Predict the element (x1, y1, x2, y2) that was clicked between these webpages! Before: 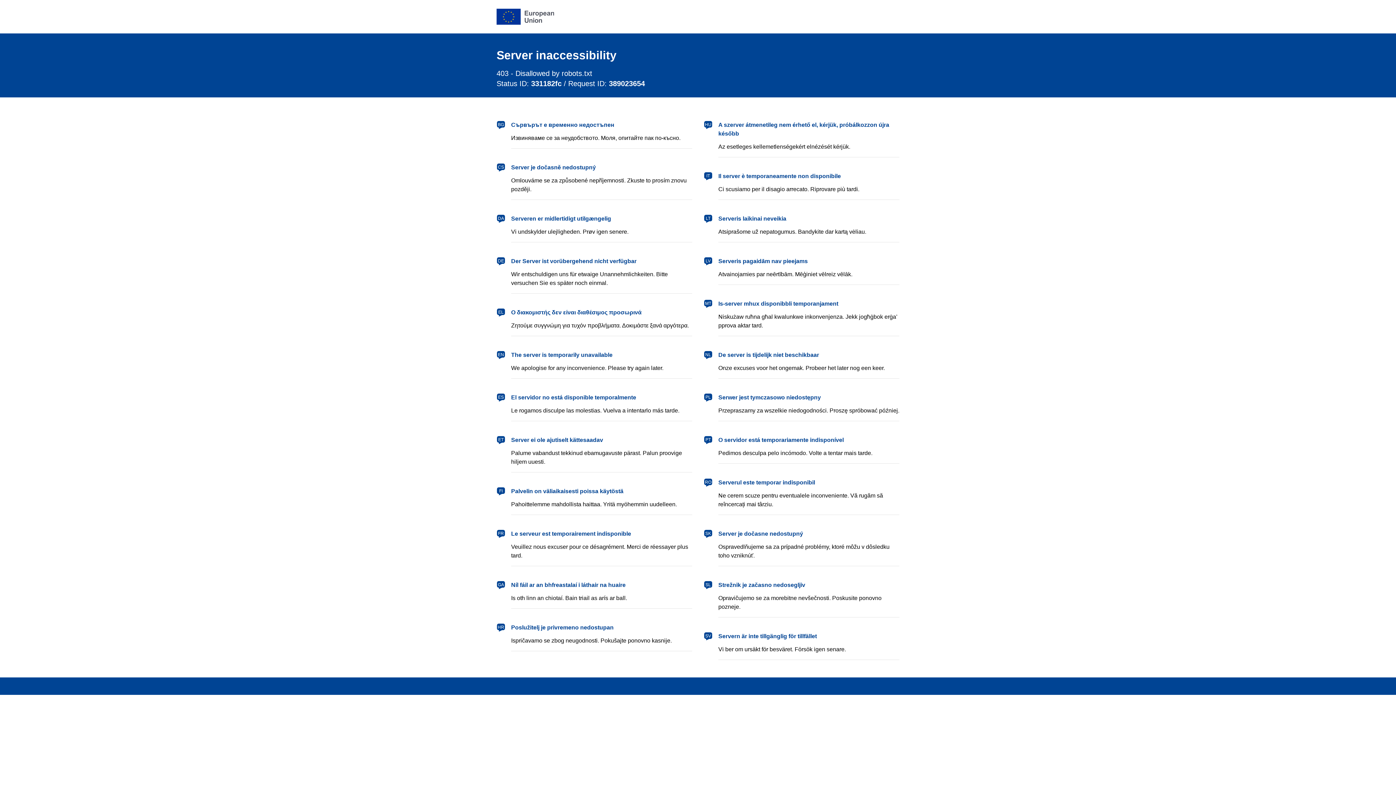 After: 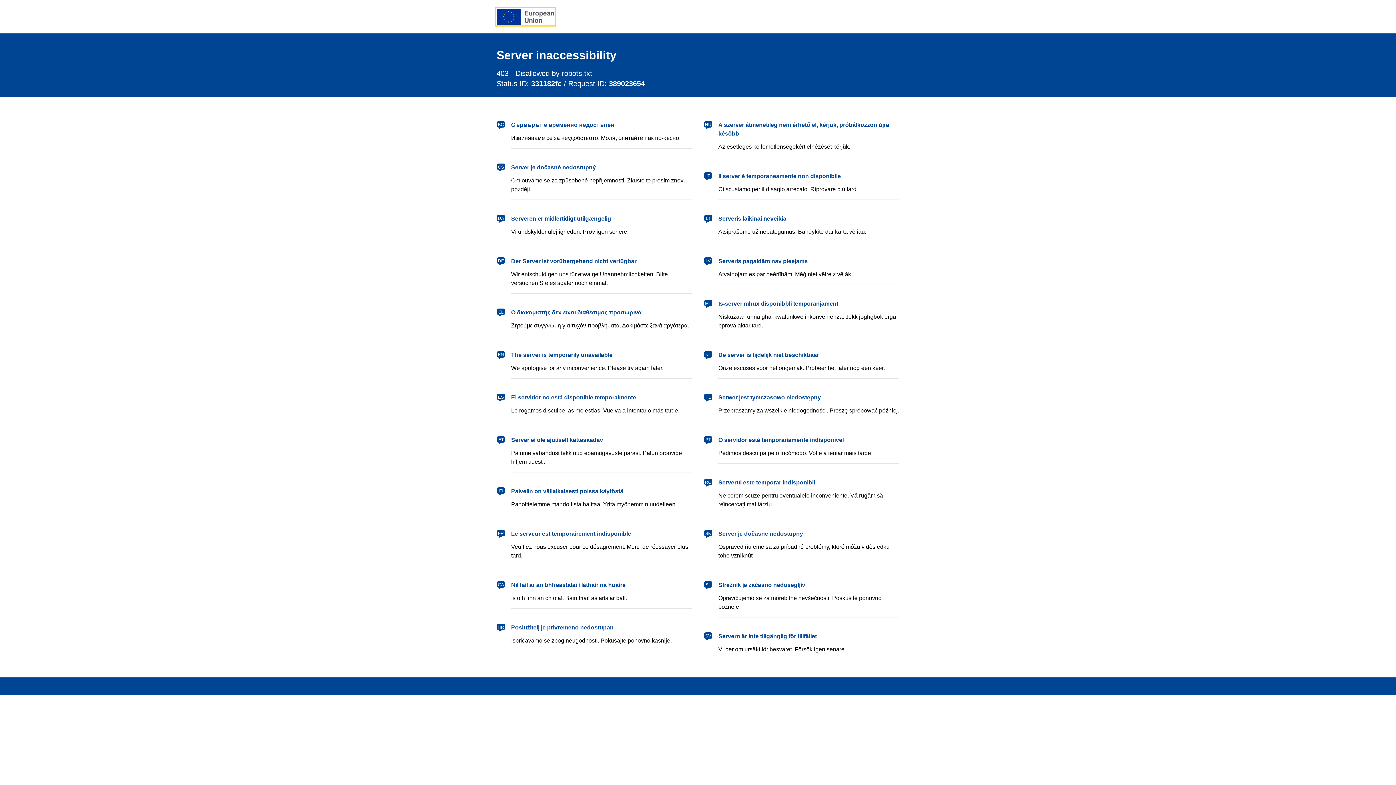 Action: bbox: (496, 8, 554, 24) label: European Union